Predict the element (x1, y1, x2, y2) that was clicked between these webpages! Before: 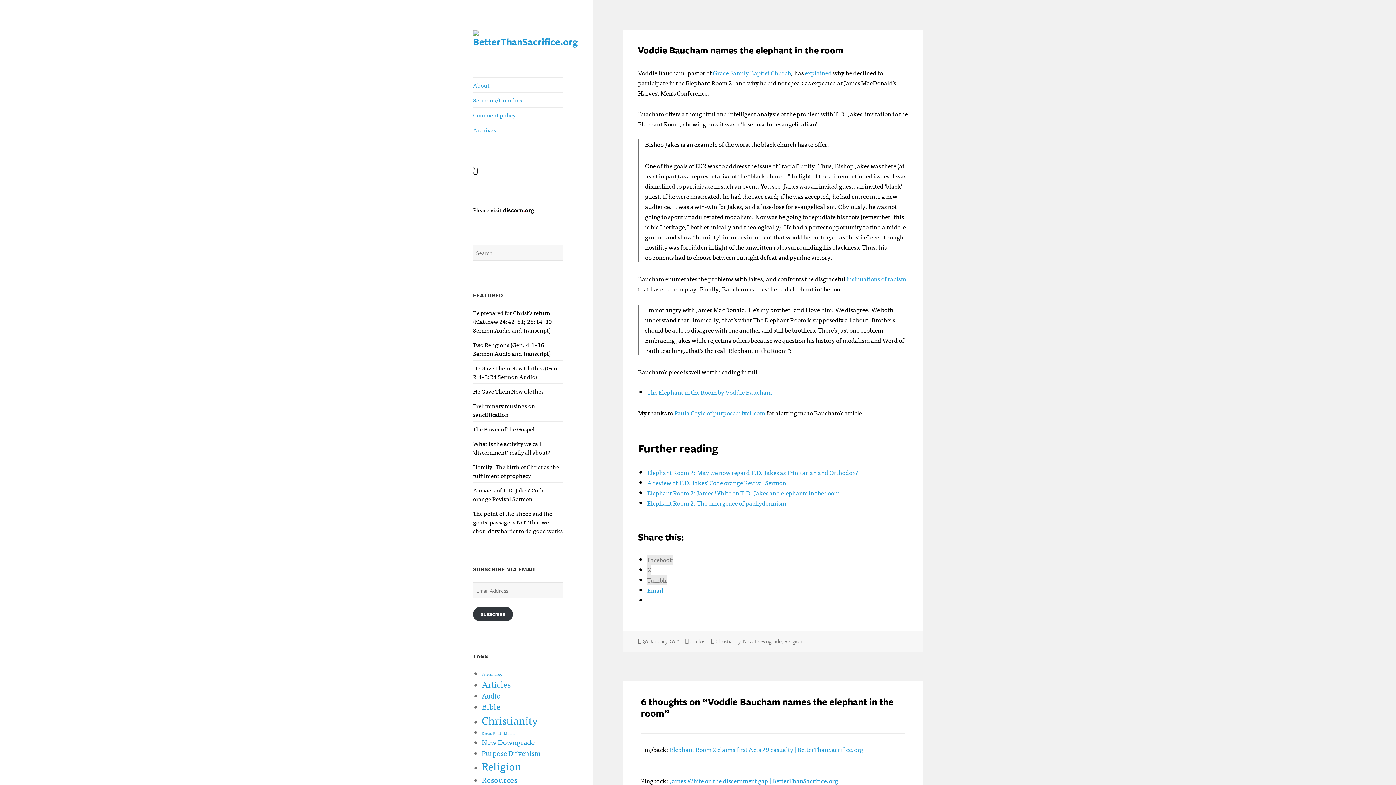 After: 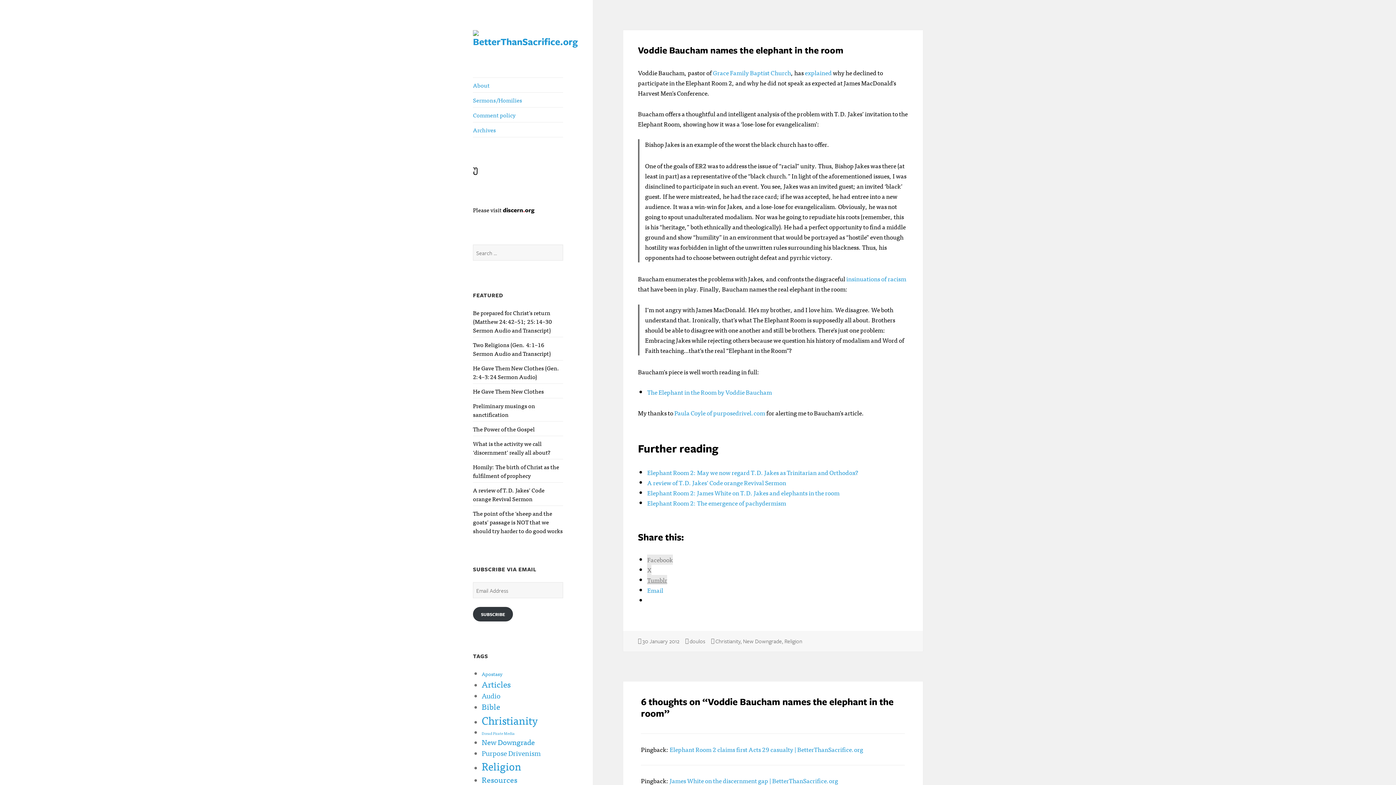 Action: label: Tumblr bbox: (647, 575, 667, 585)